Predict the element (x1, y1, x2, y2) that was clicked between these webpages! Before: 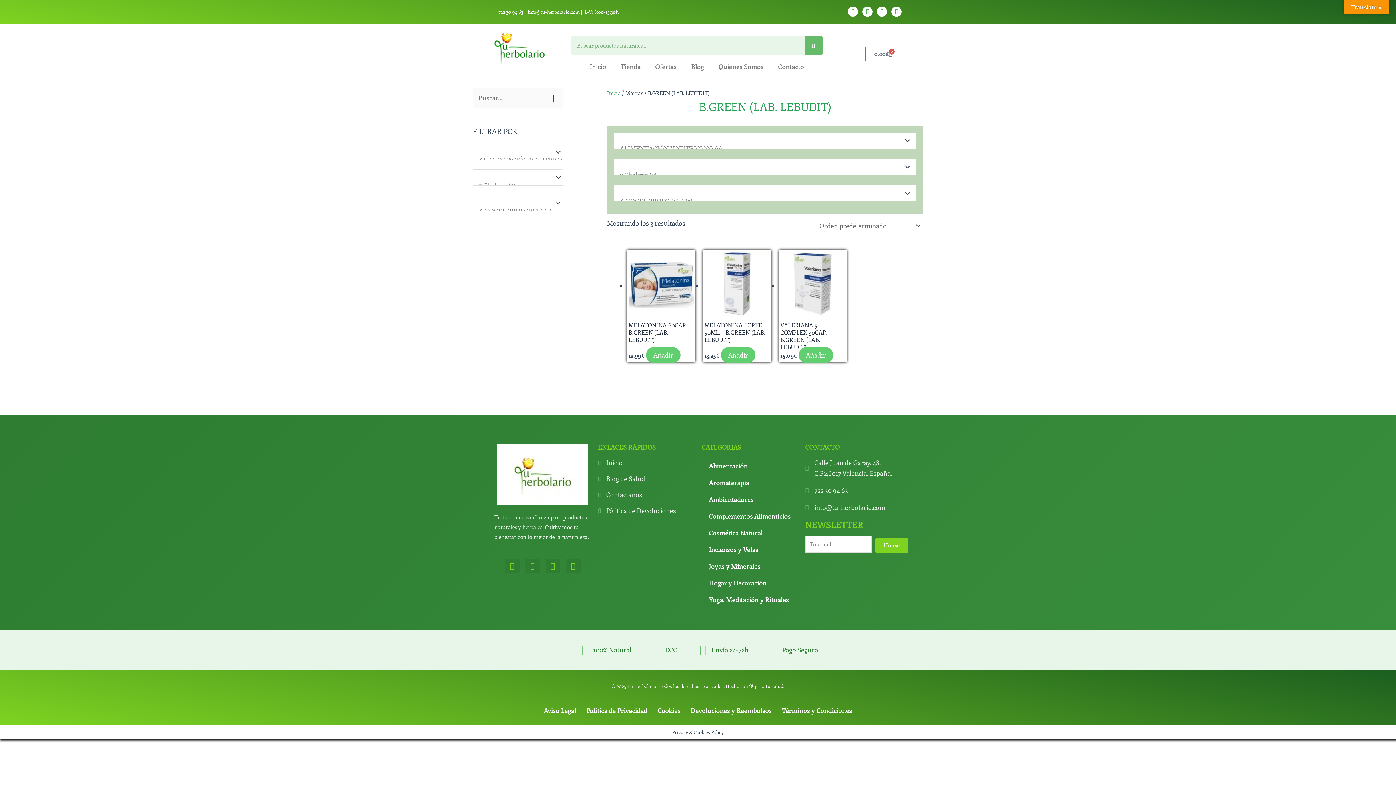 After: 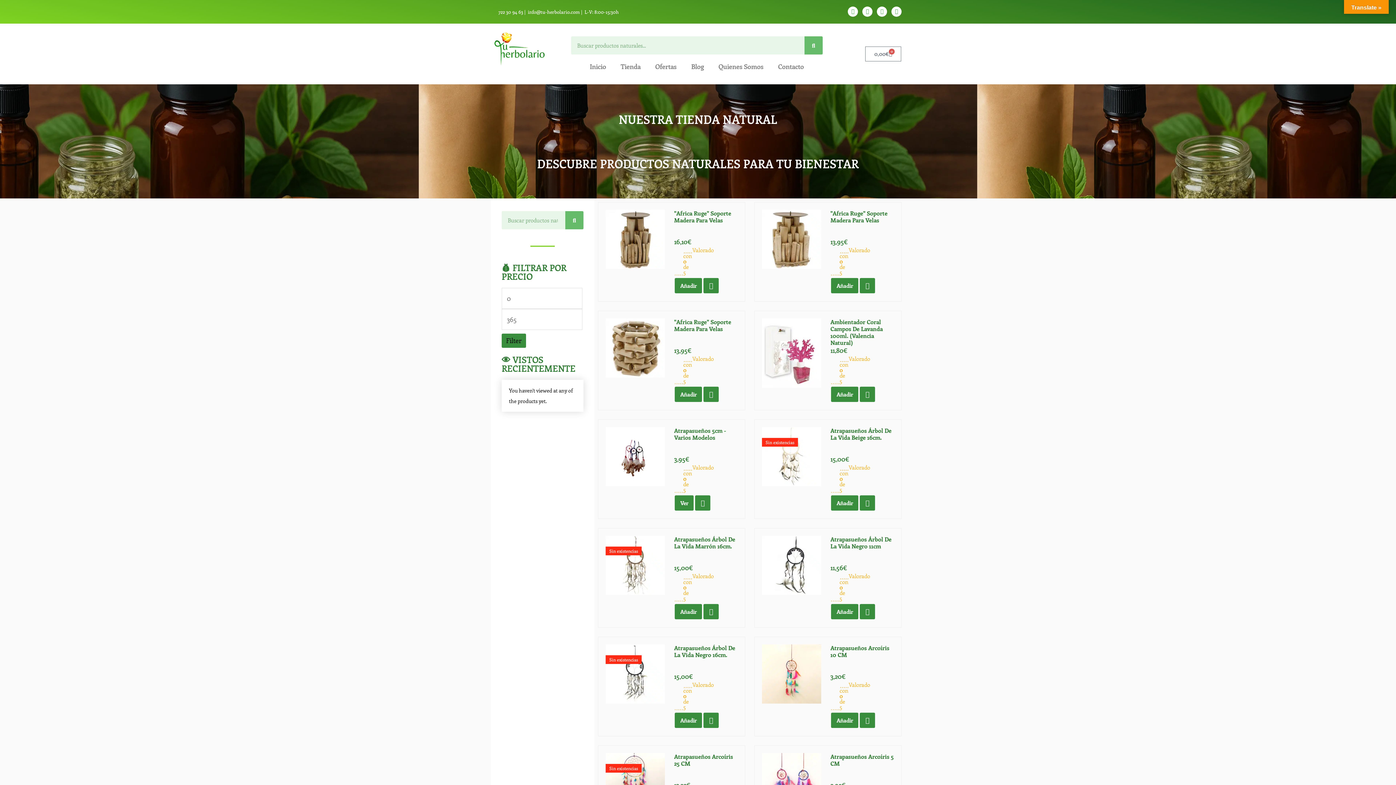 Action: bbox: (701, 574, 774, 591) label: Hogar y Decoración